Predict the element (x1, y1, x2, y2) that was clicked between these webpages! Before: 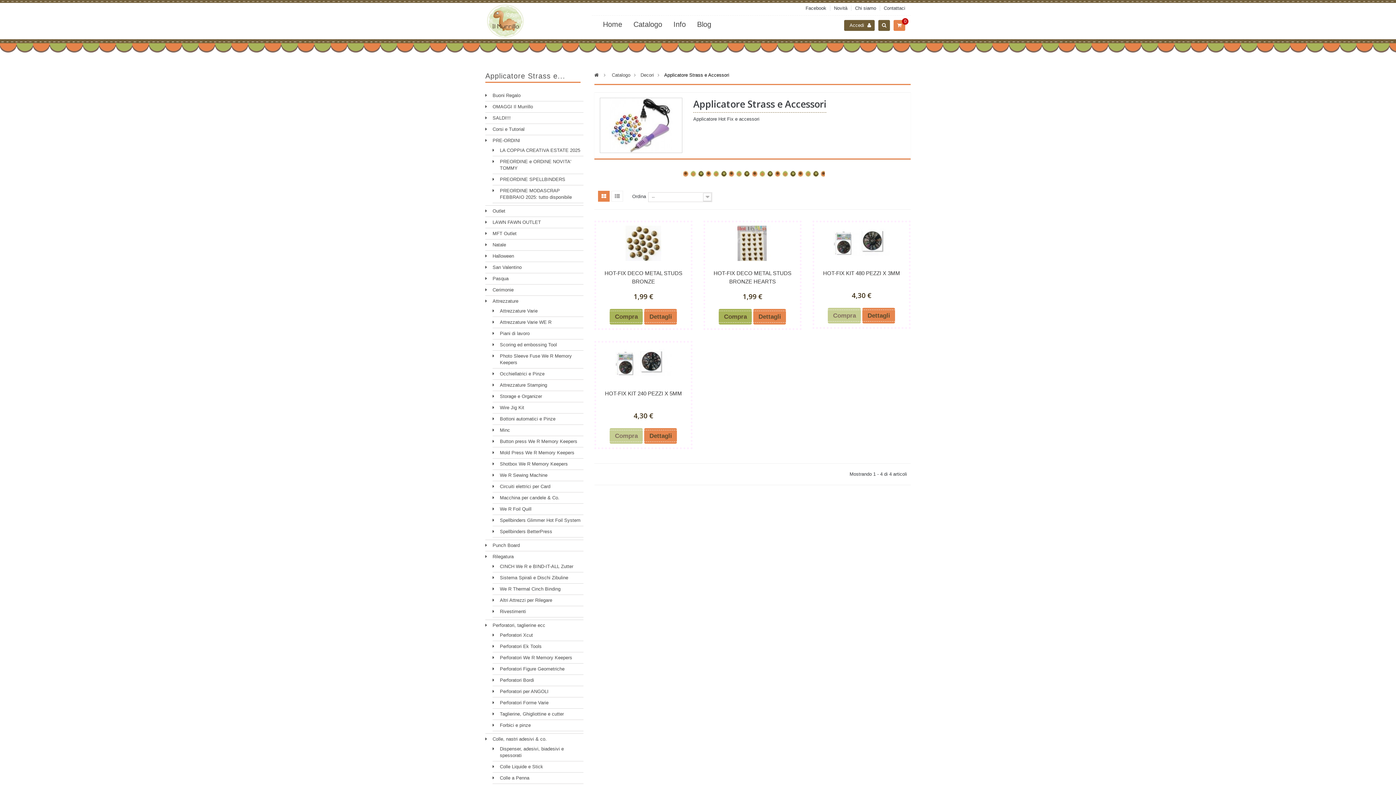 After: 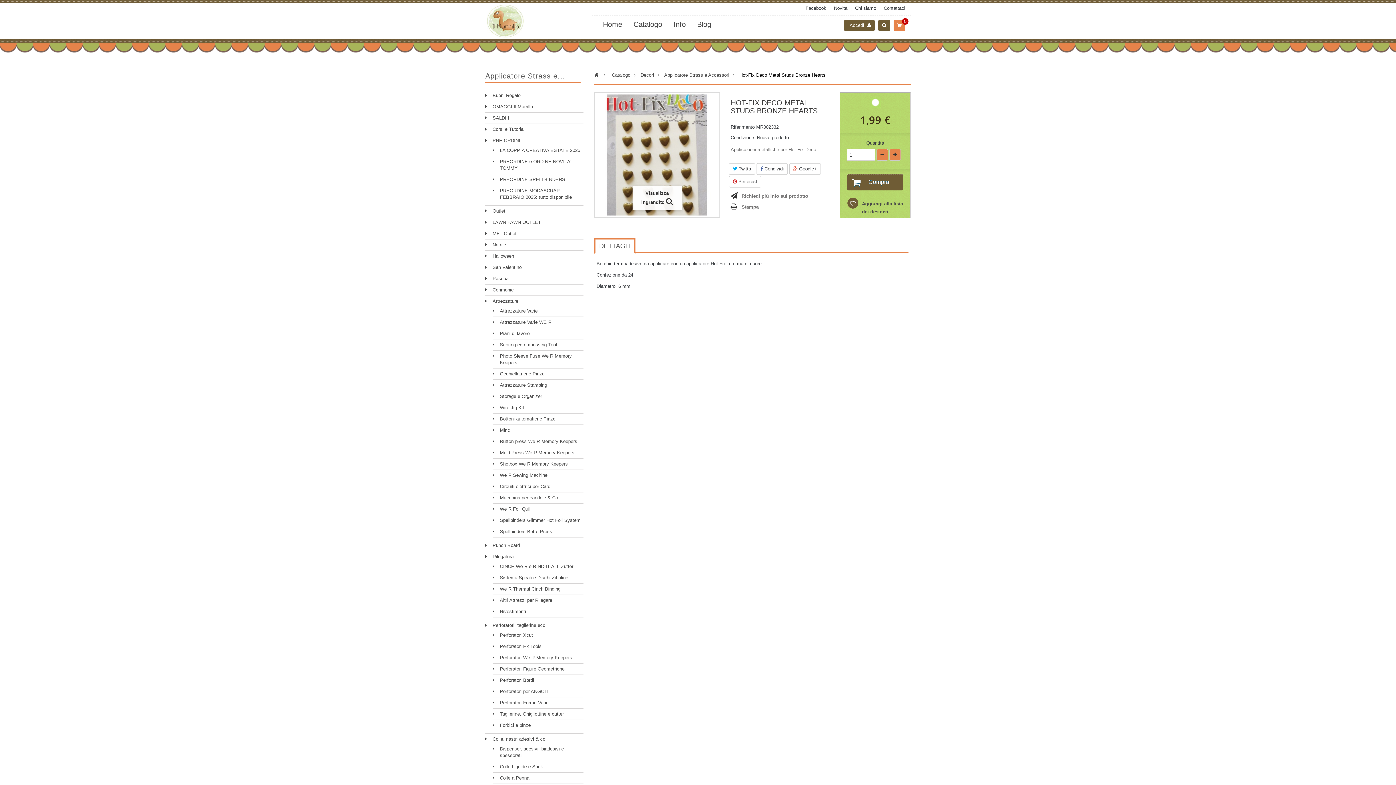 Action: bbox: (710, 269, 794, 285) label: HOT-FIX DECO METAL STUDS BRONZE HEARTS